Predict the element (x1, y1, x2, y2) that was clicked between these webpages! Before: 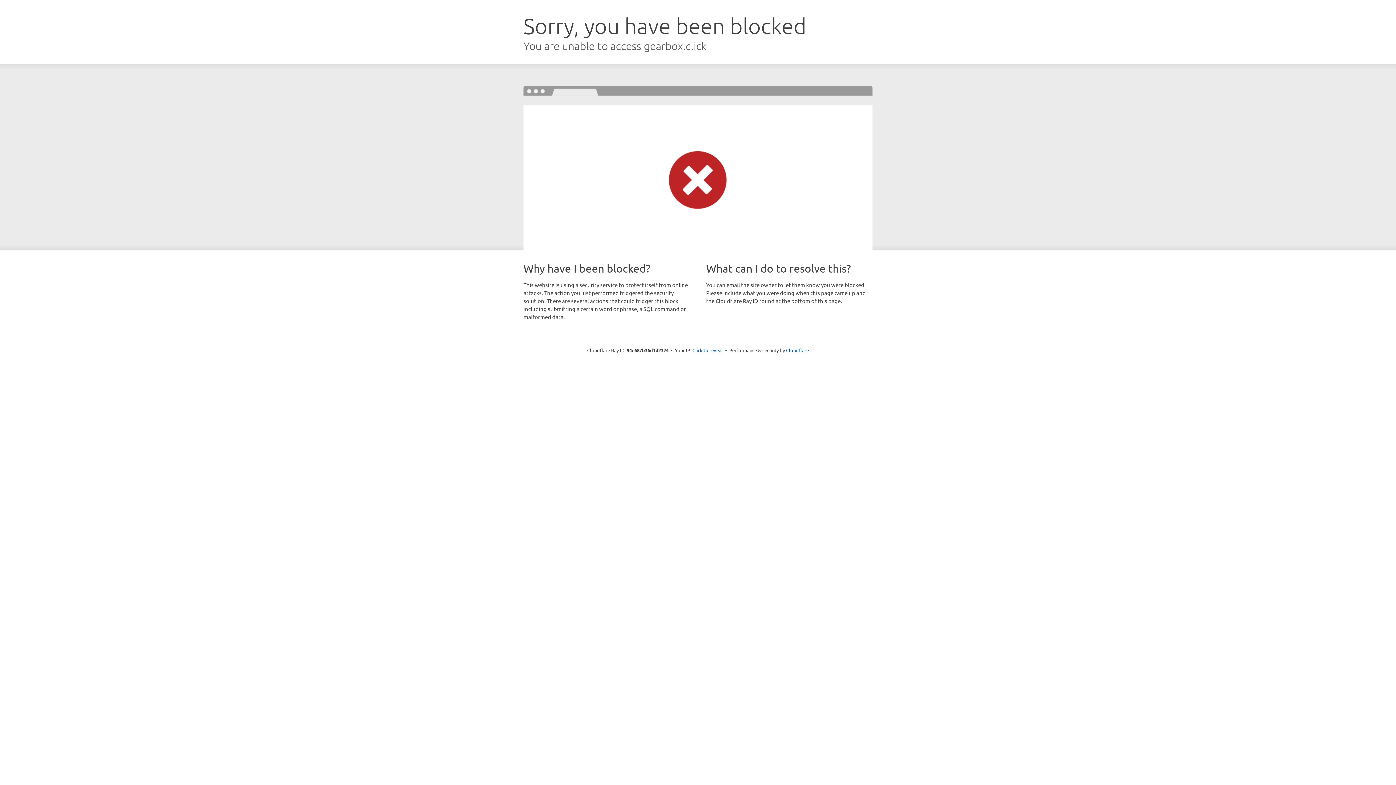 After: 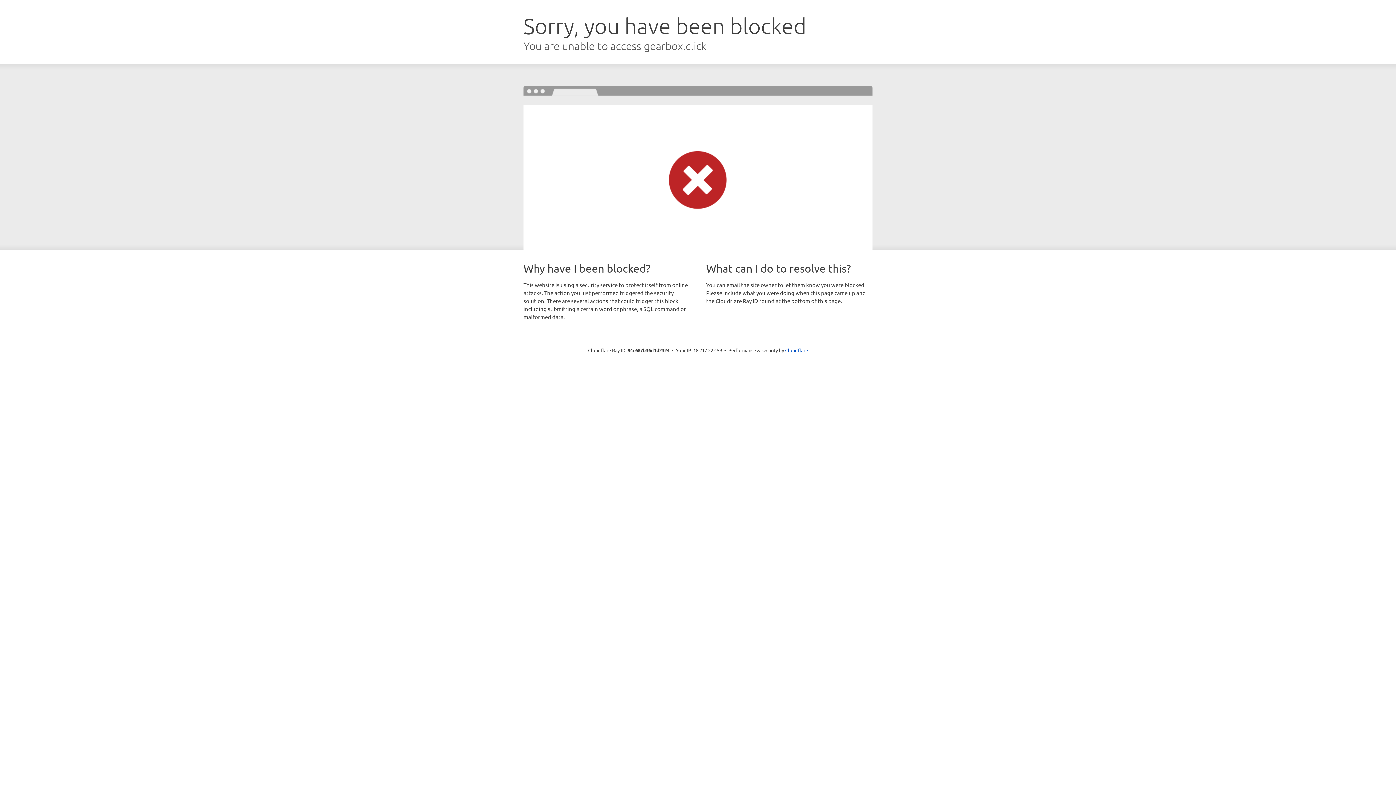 Action: label: Click to reveal bbox: (692, 346, 723, 353)